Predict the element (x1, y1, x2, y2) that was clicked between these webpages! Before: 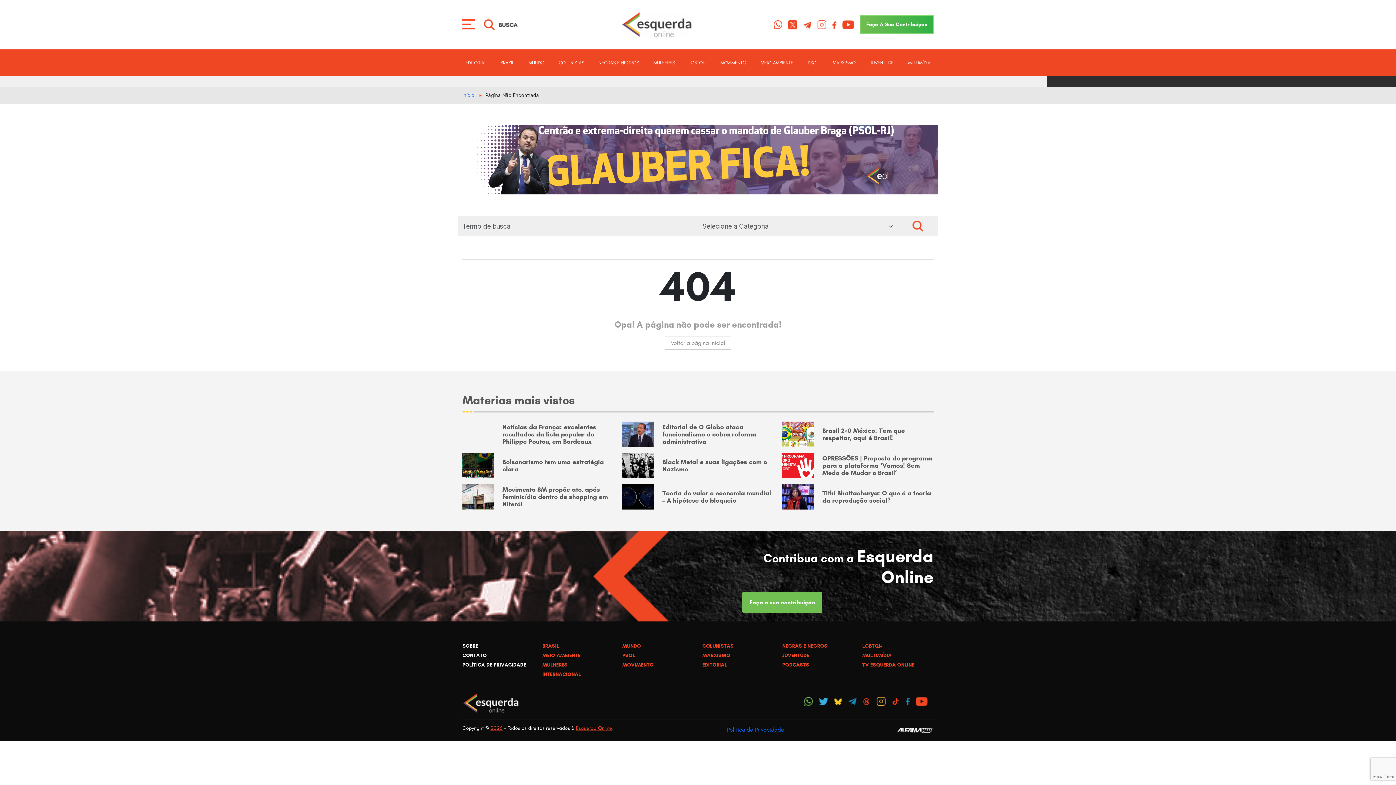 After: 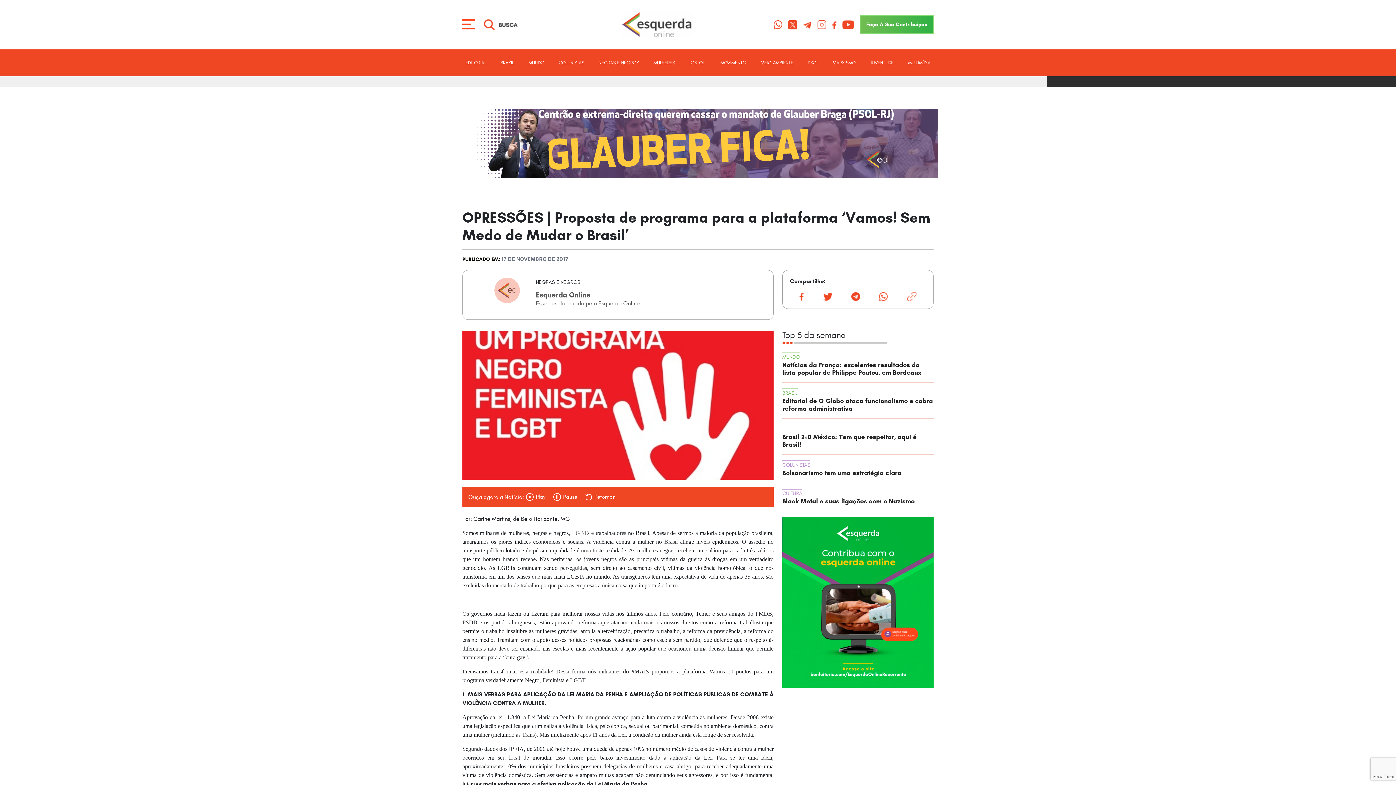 Action: label: OPRESSÕES | Proposta de programa para a plataforma ‘Vamos! Sem Medo de Mudar o Brasil’ bbox: (782, 452, 933, 478)